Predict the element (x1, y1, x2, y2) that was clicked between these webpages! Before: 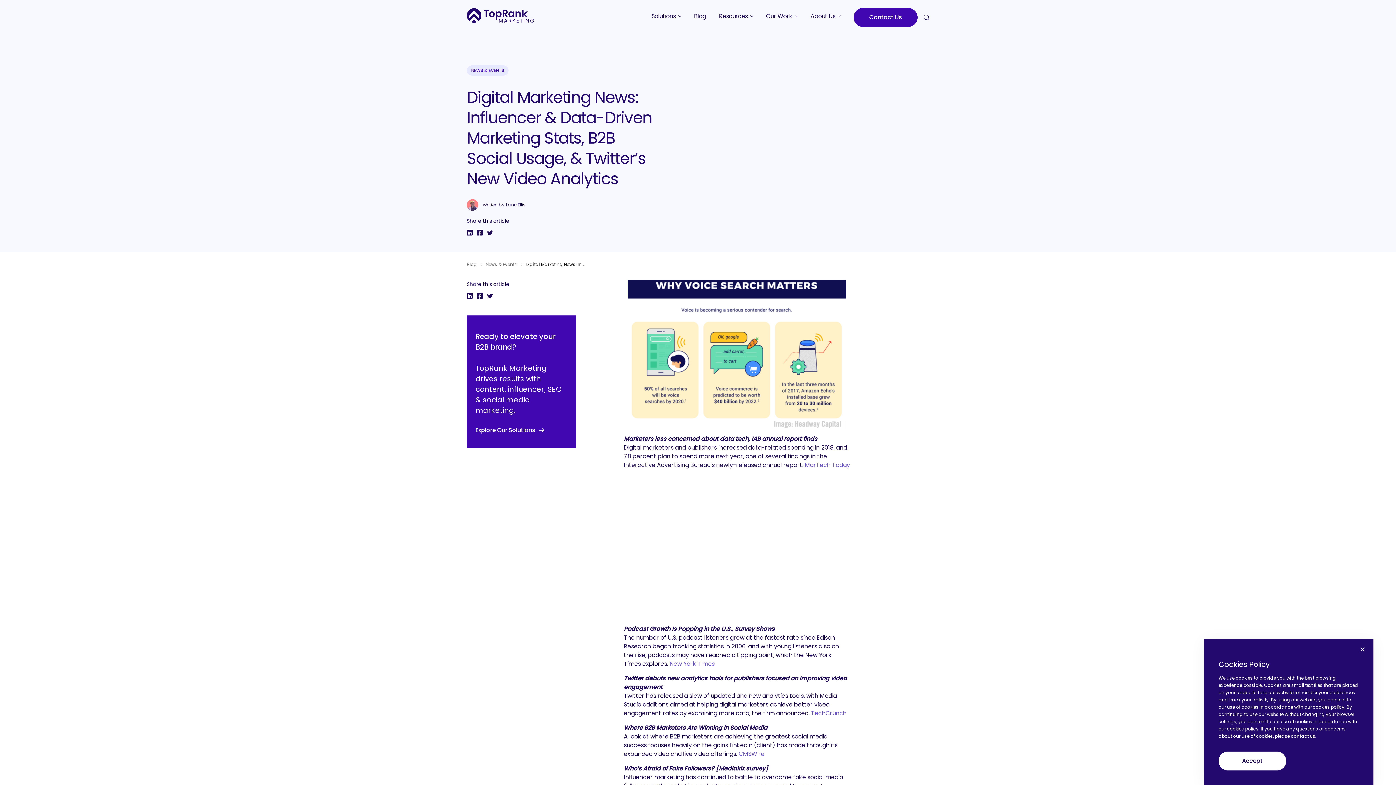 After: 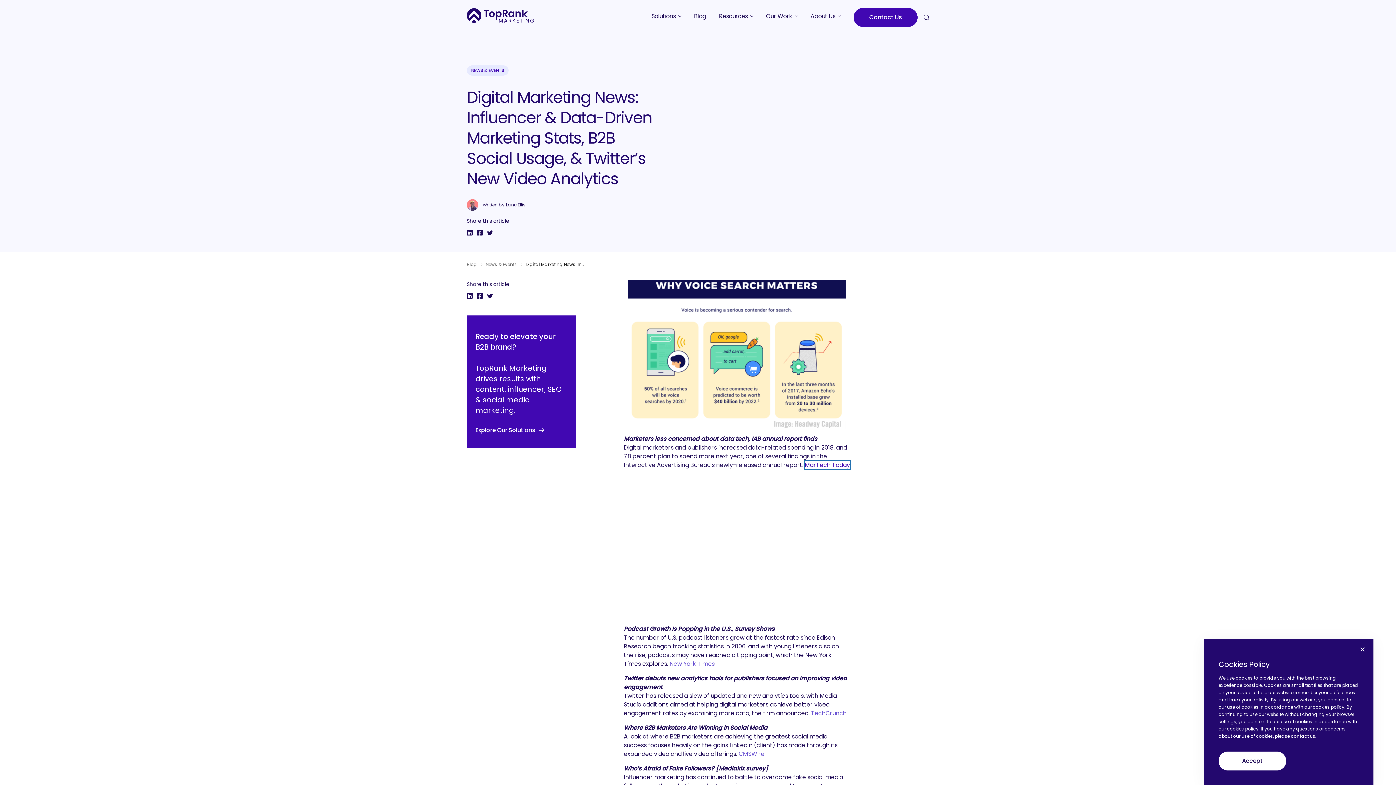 Action: label: MarTech Today bbox: (805, 461, 850, 469)